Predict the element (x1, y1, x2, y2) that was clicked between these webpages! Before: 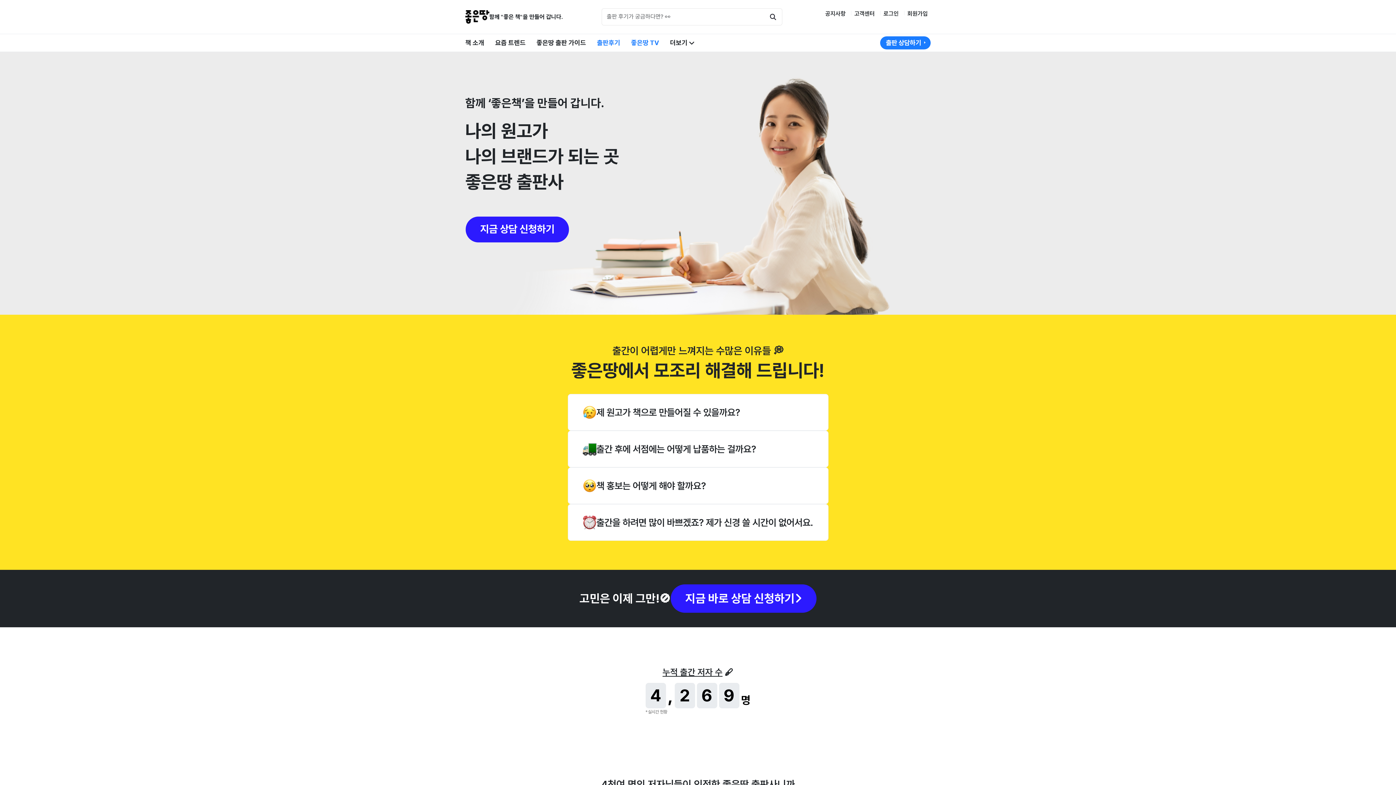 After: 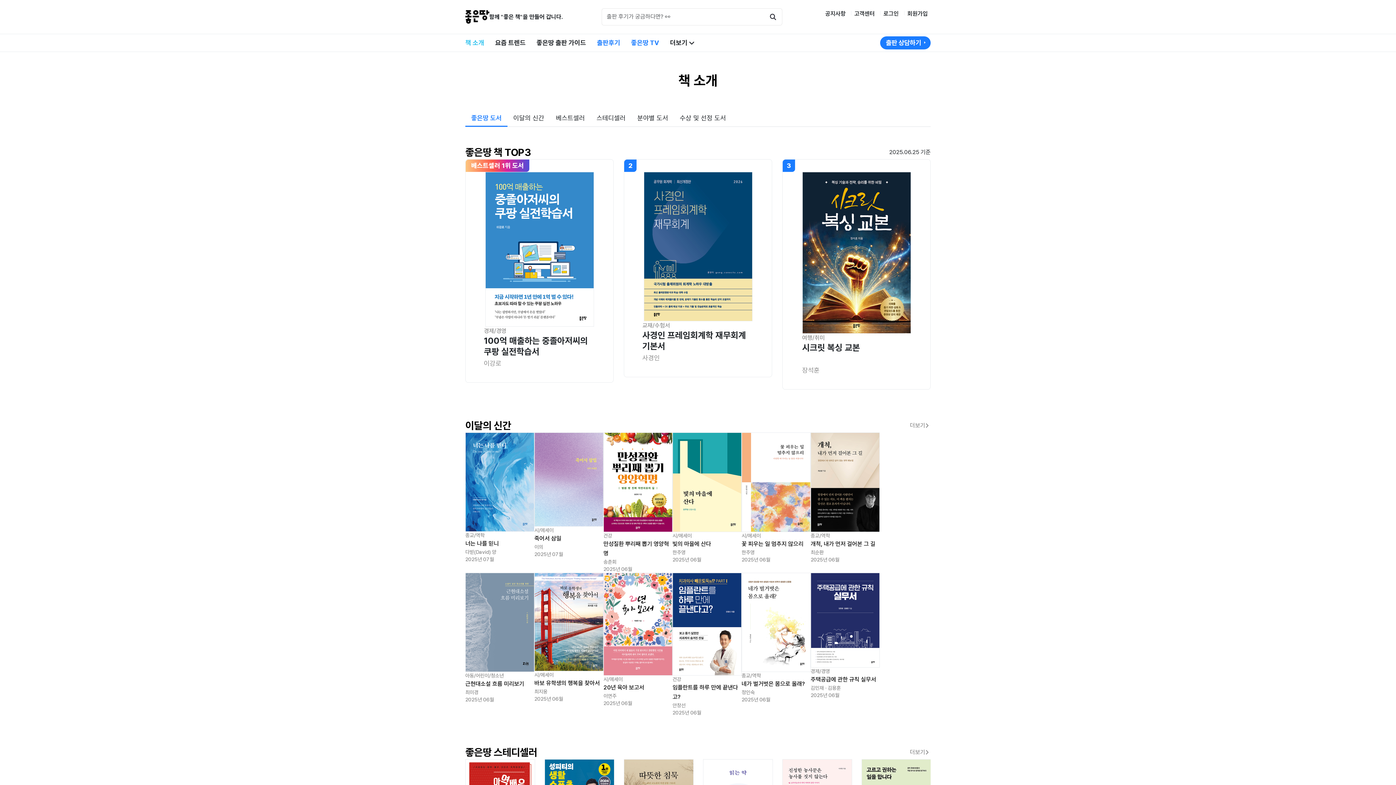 Action: label: 책 소개 bbox: (465, 37, 484, 48)